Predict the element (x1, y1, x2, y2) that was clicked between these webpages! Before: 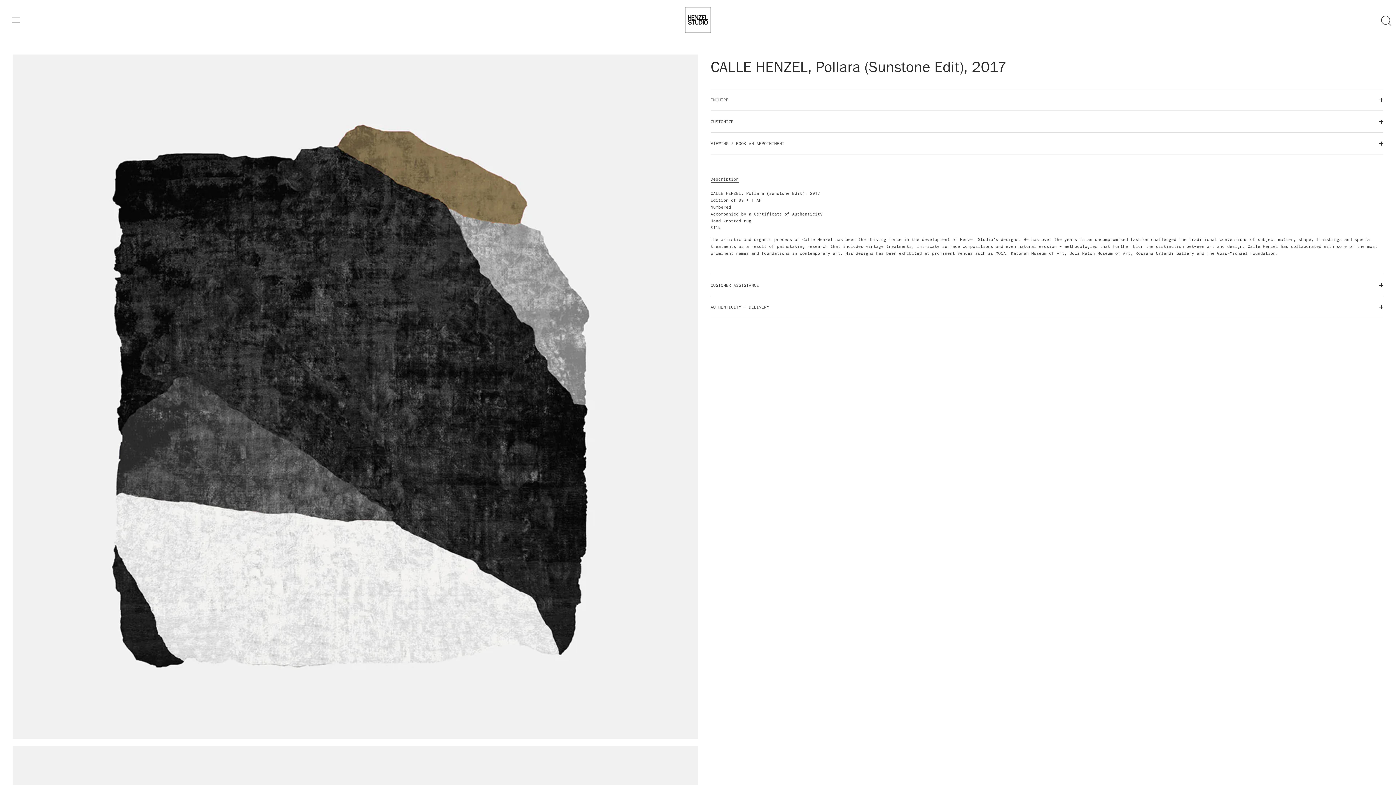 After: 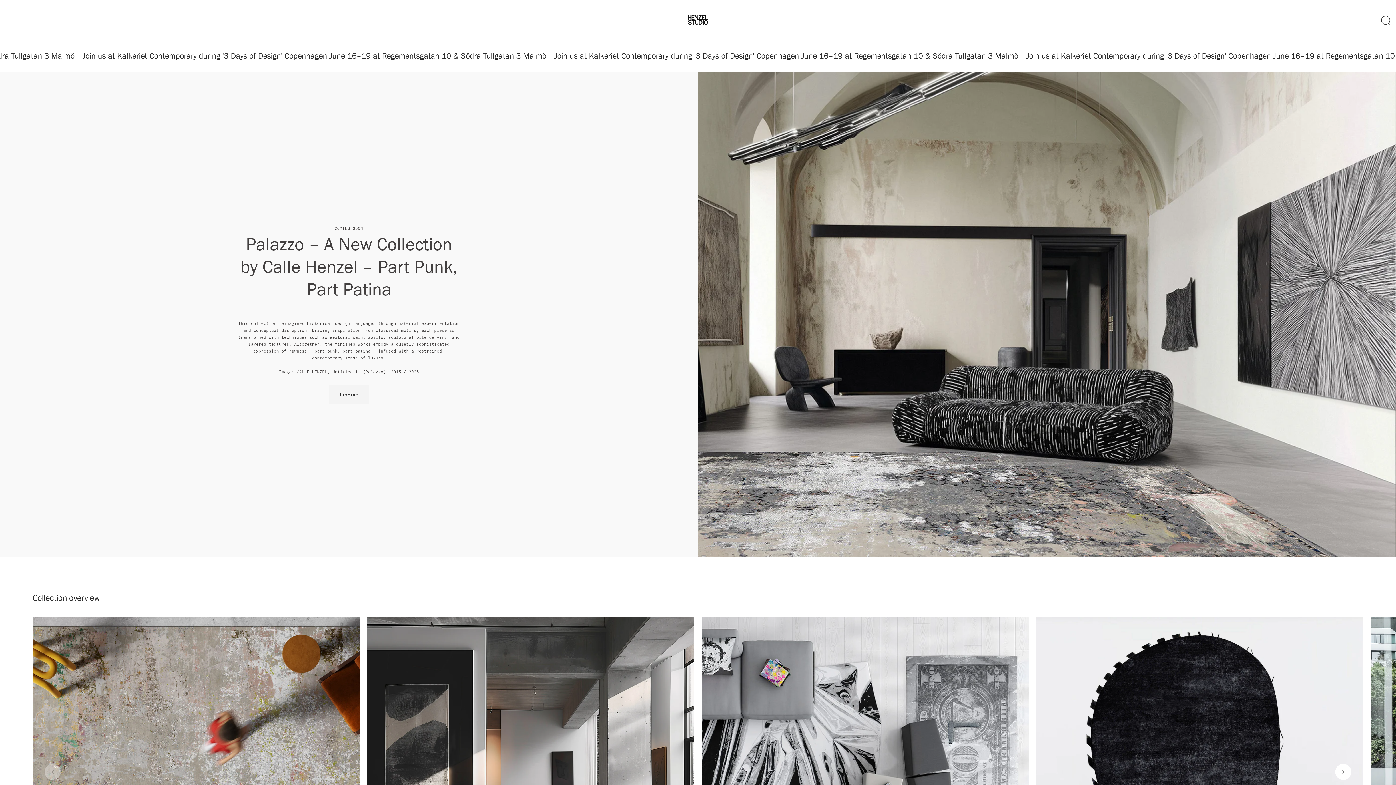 Action: bbox: (685, 7, 710, 32)